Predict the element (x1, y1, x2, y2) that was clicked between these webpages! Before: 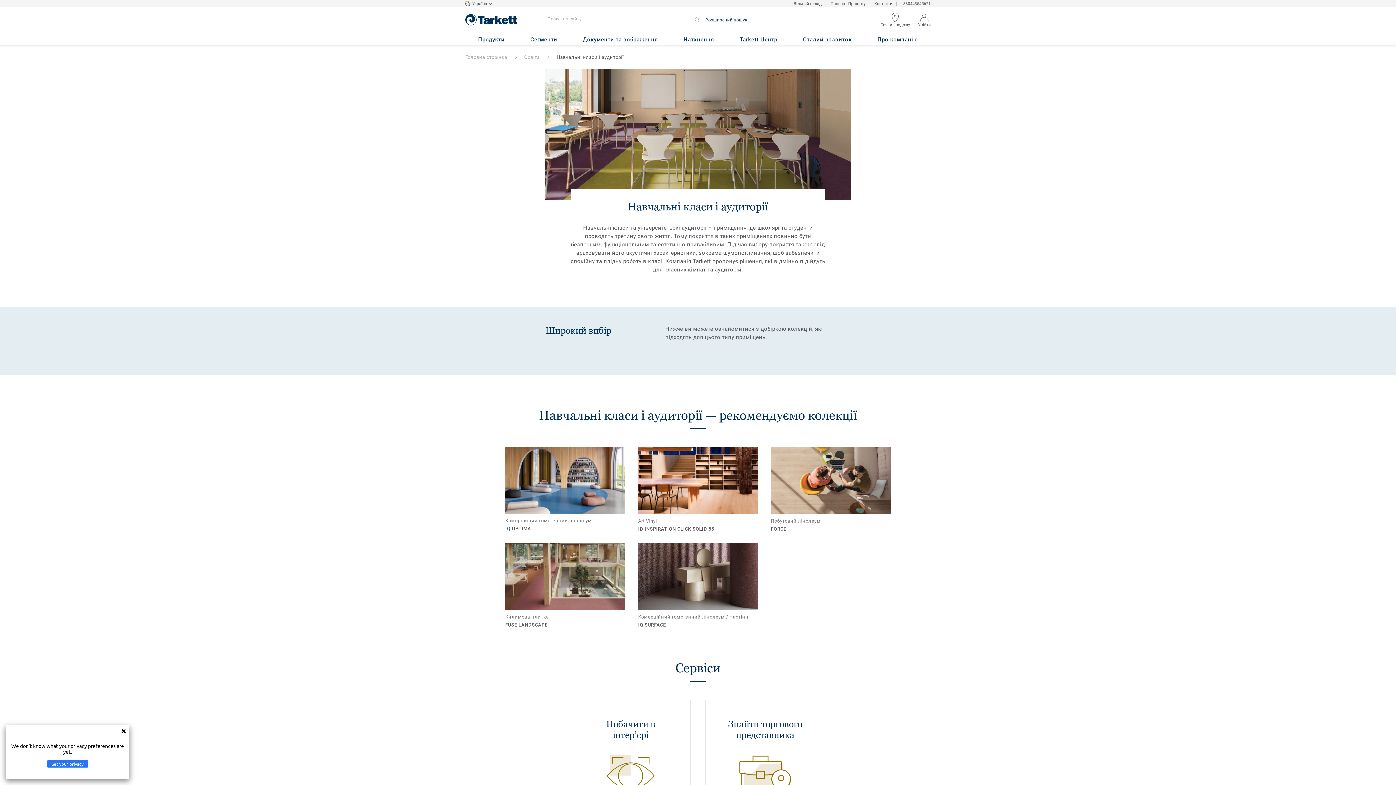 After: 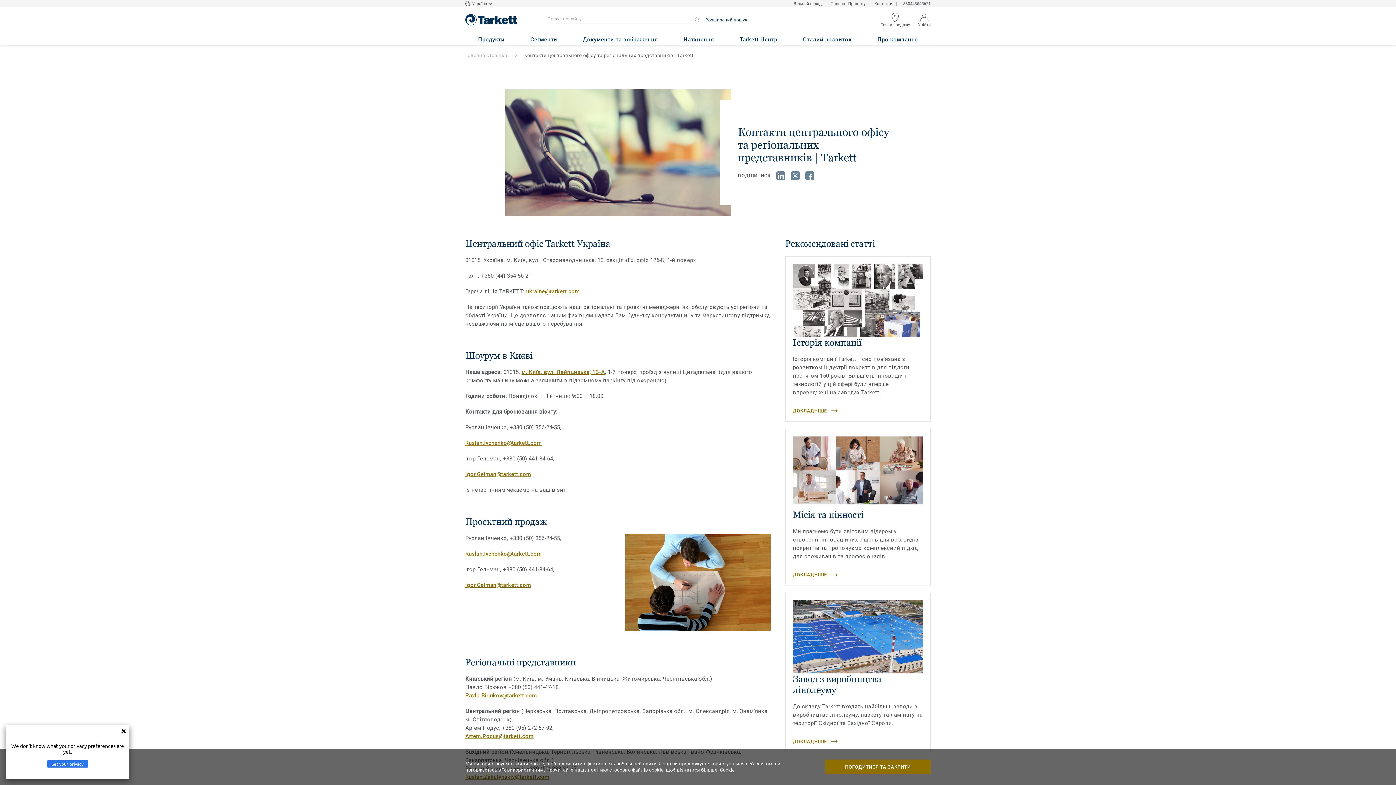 Action: label: Знайти торгового представника bbox: (705, 700, 825, 815)